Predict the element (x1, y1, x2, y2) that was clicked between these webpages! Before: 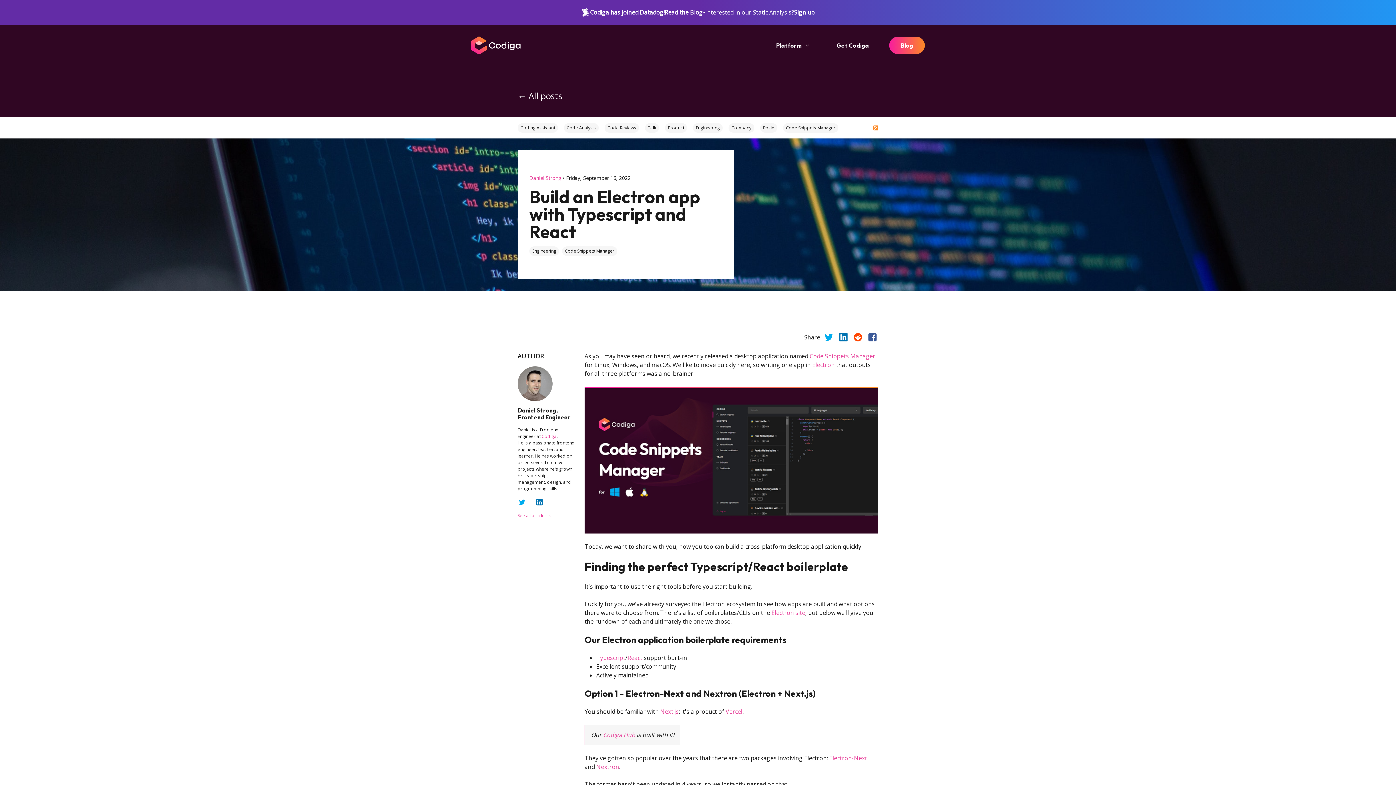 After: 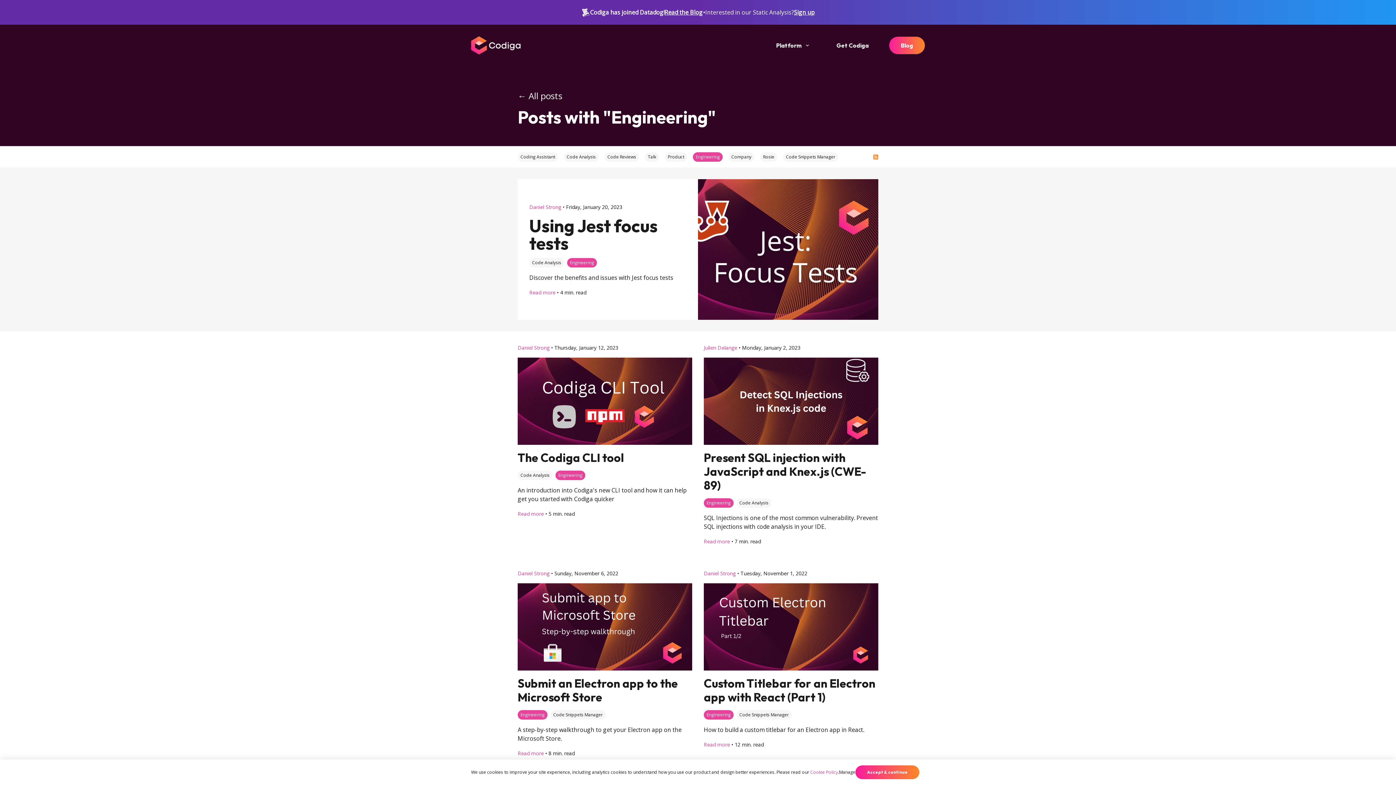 Action: bbox: (693, 123, 722, 132) label: Engineering